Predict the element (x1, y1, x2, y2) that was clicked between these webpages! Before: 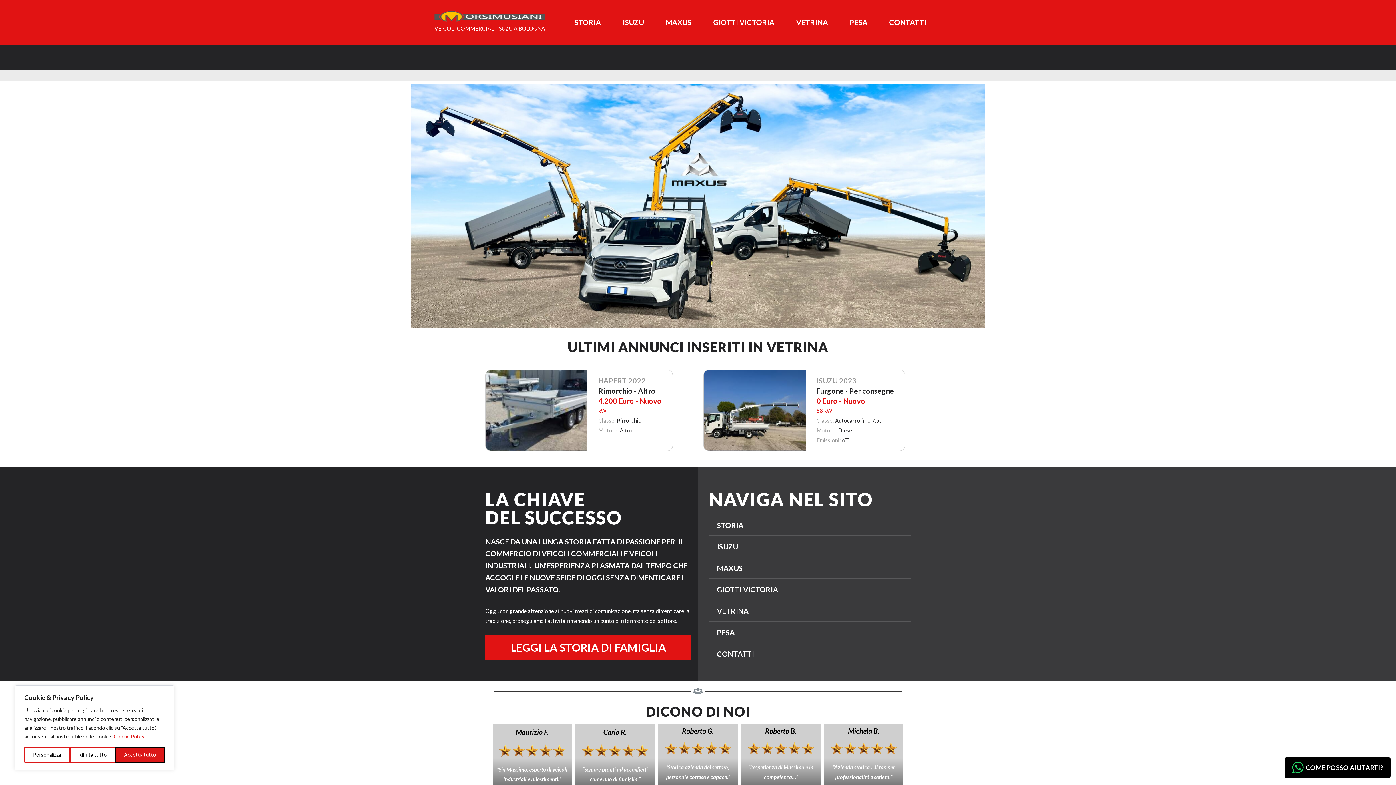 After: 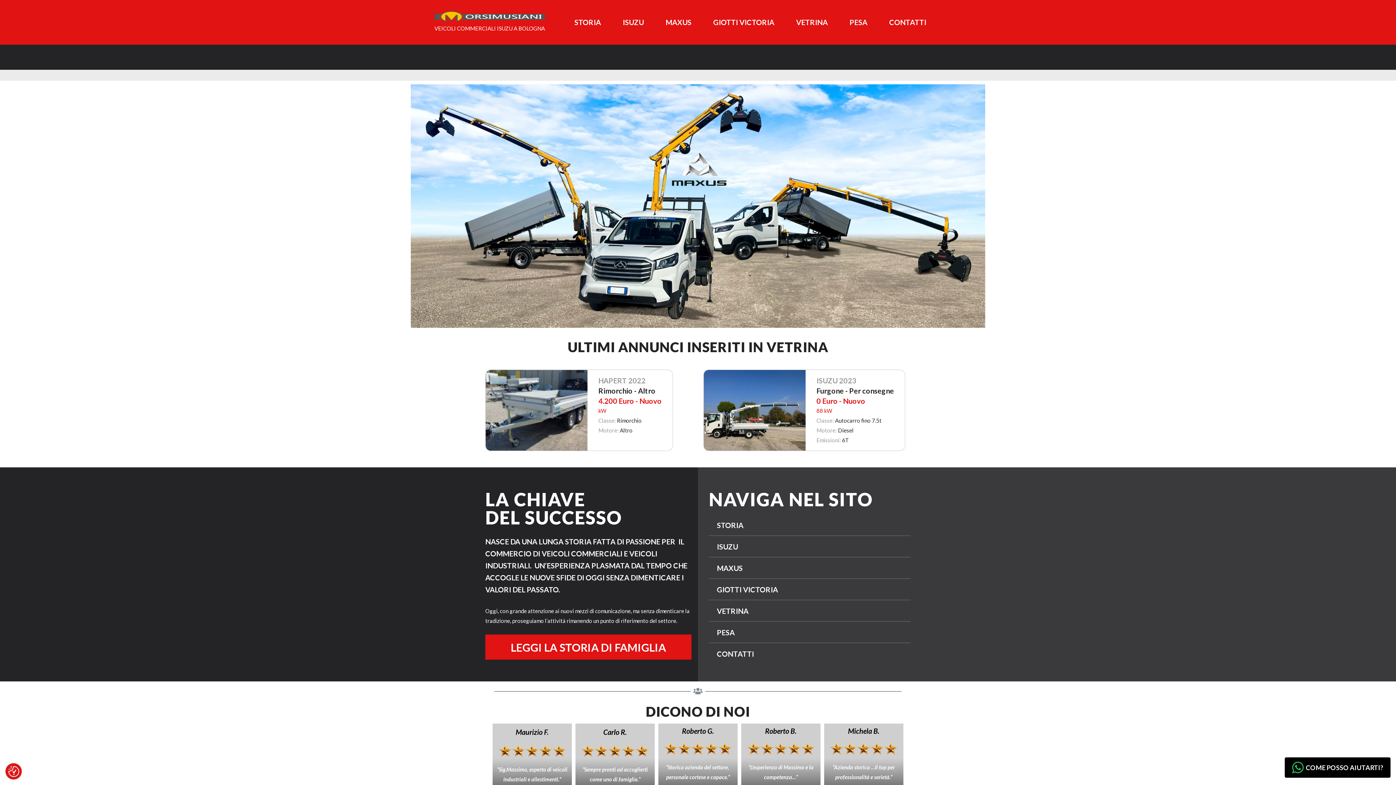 Action: label: Rifiuta tutto bbox: (69, 747, 115, 763)